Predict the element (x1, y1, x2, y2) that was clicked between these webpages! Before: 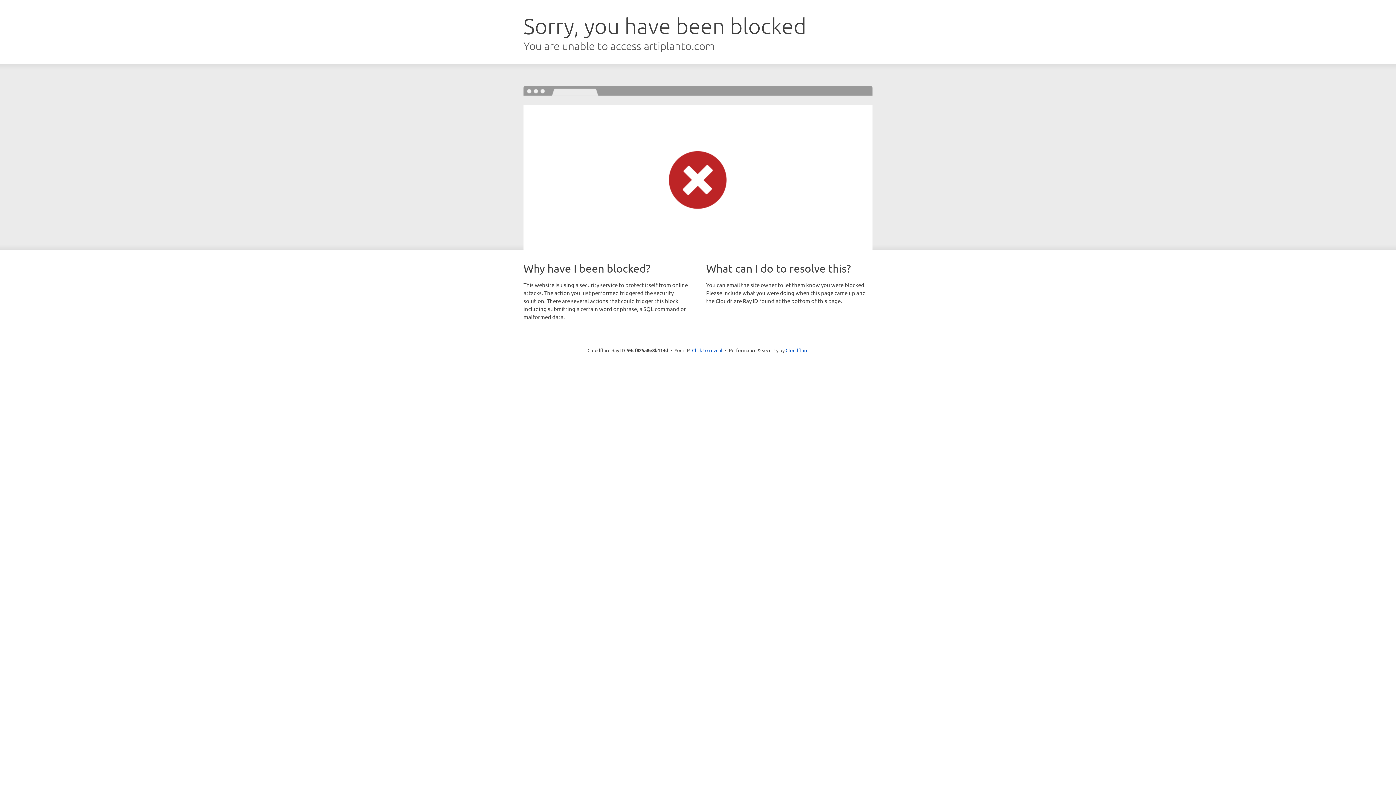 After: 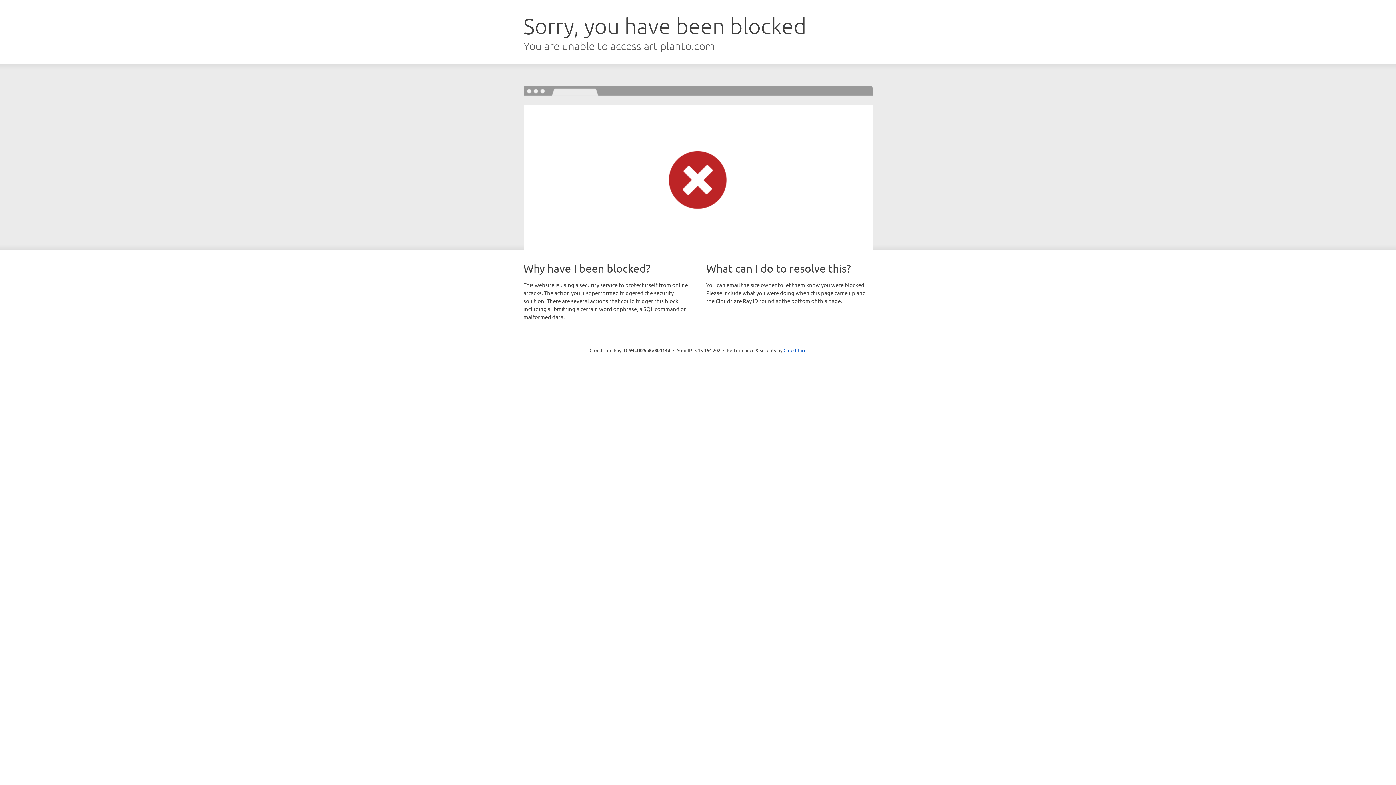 Action: label: Click to reveal bbox: (692, 346, 722, 353)